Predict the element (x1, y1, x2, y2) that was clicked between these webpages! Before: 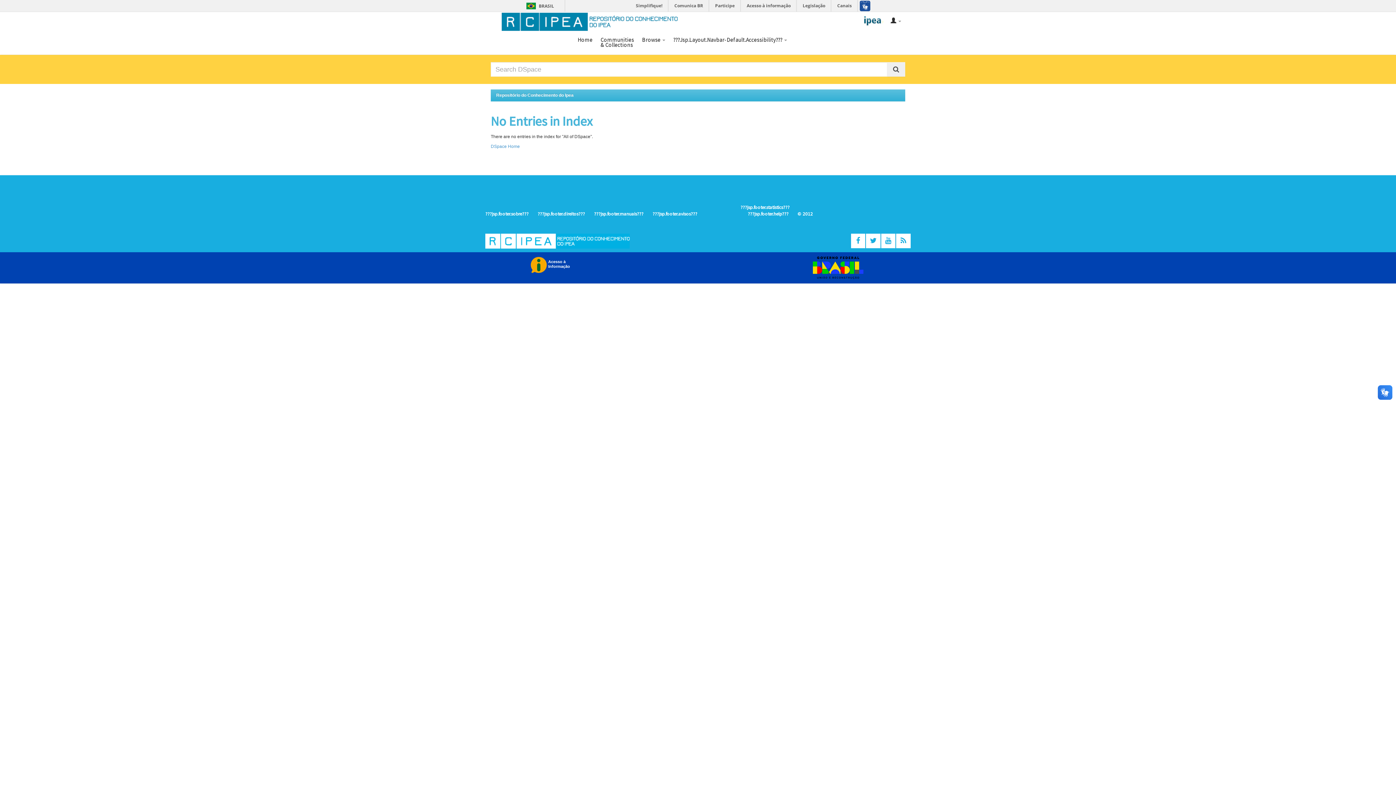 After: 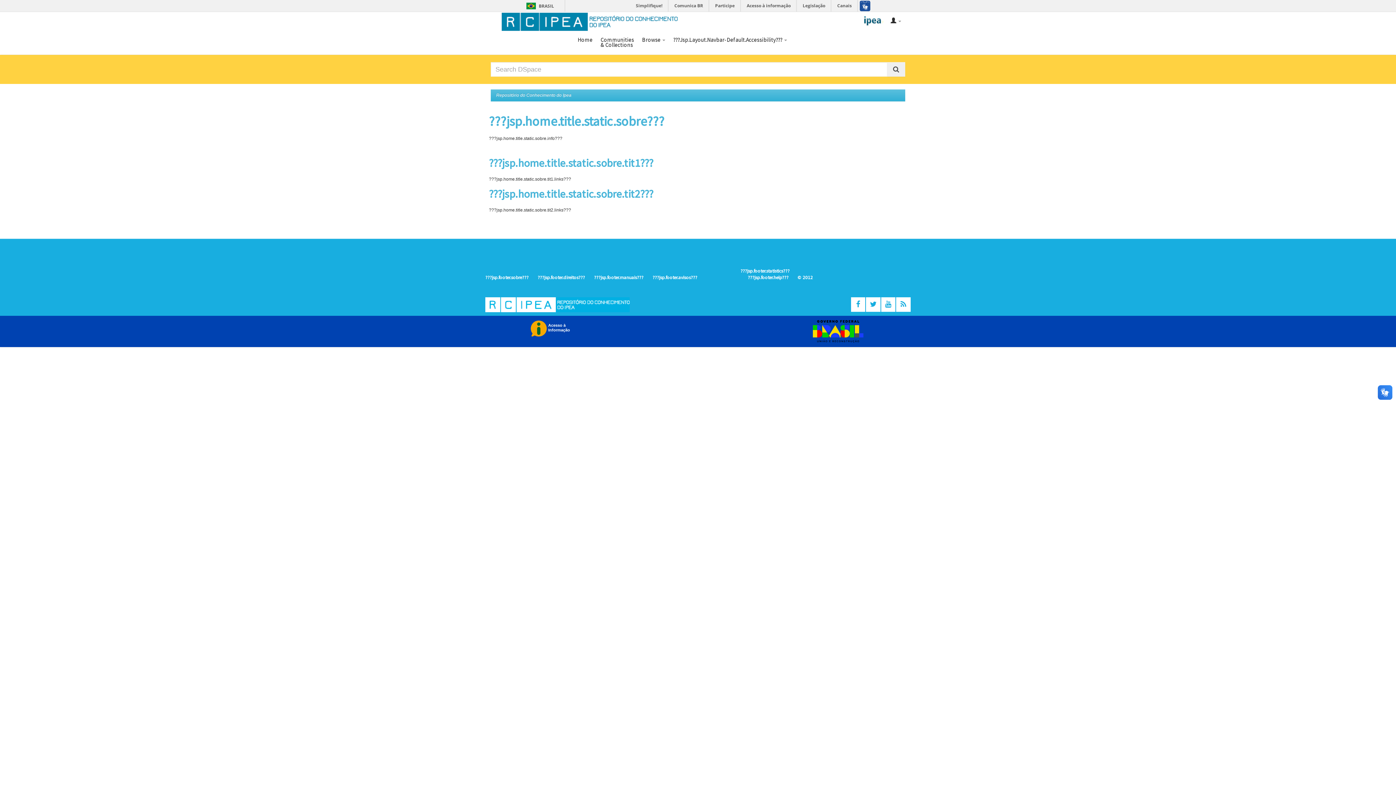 Action: bbox: (485, 210, 528, 217) label: ???jsp.footer.sobre???